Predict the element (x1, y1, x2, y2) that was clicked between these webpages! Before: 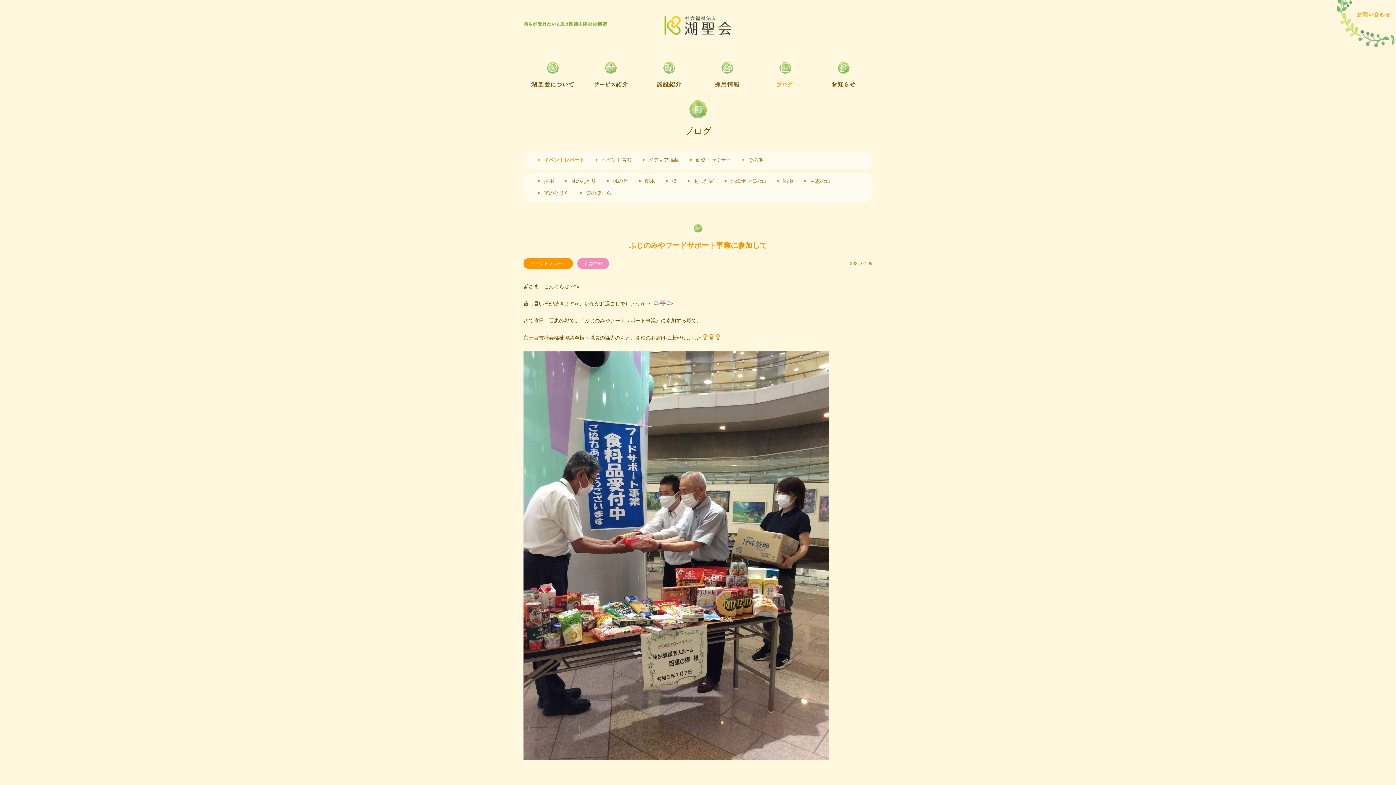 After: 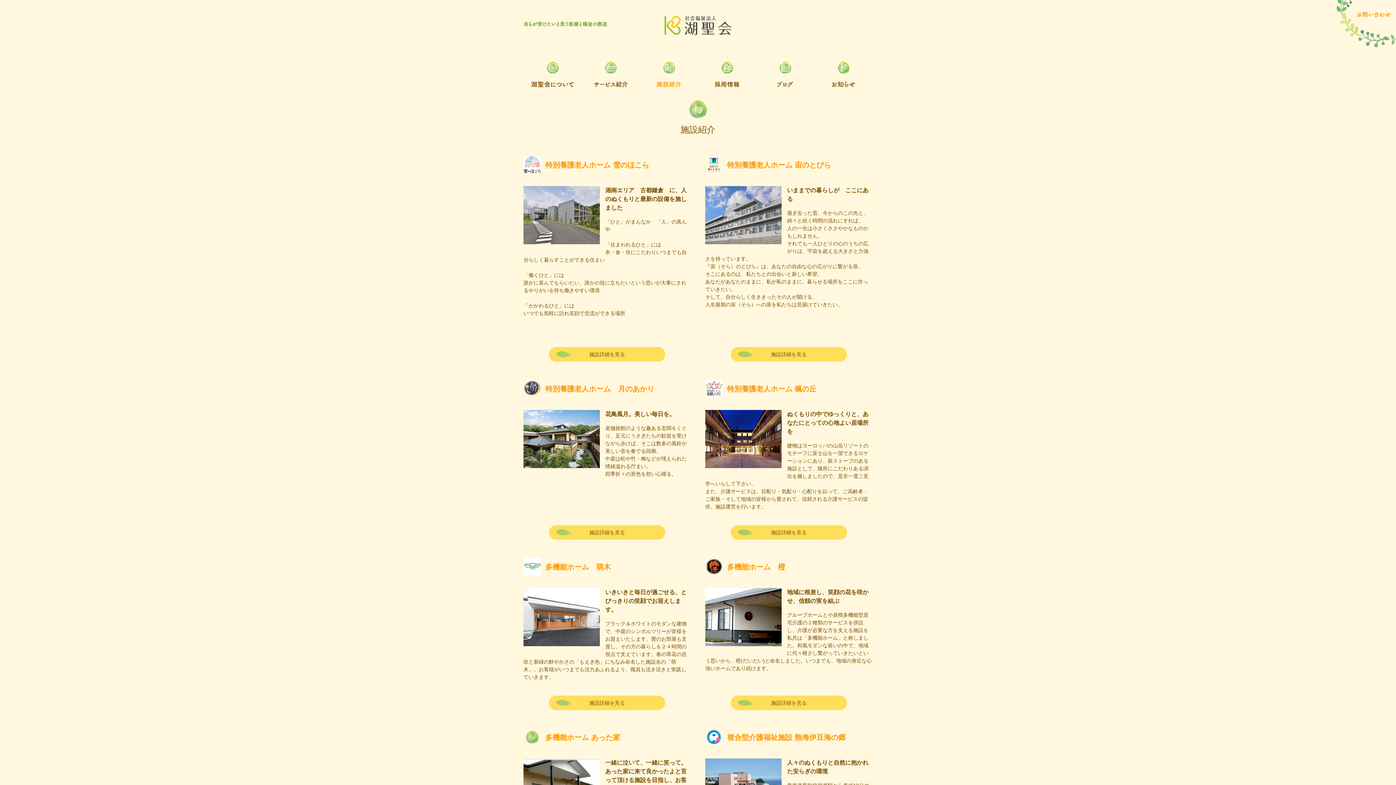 Action: label: 施設紹介 bbox: (640, 61, 698, 87)